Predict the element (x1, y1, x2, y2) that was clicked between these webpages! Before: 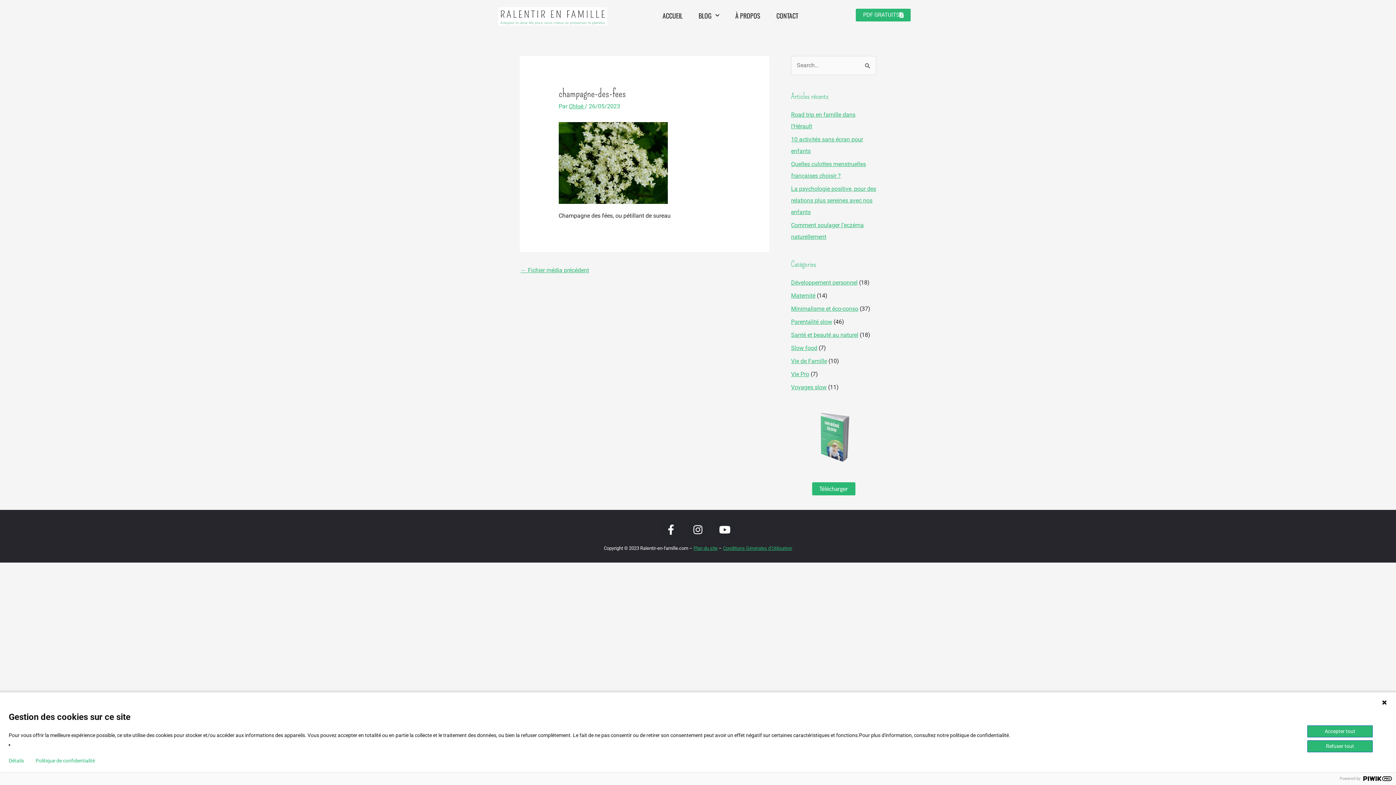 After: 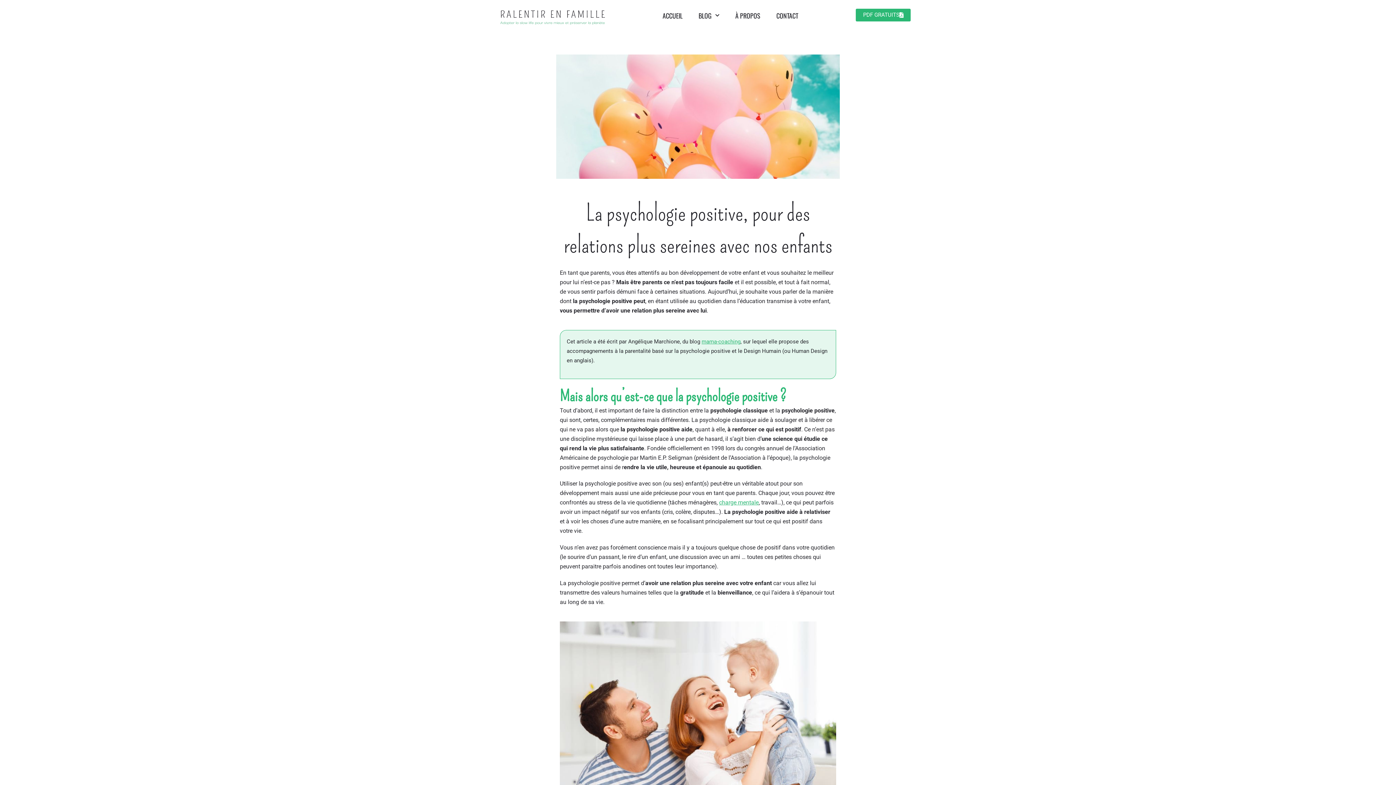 Action: label: La psychologie positive, pour des relations plus sereines avec nos enfants bbox: (791, 185, 876, 215)